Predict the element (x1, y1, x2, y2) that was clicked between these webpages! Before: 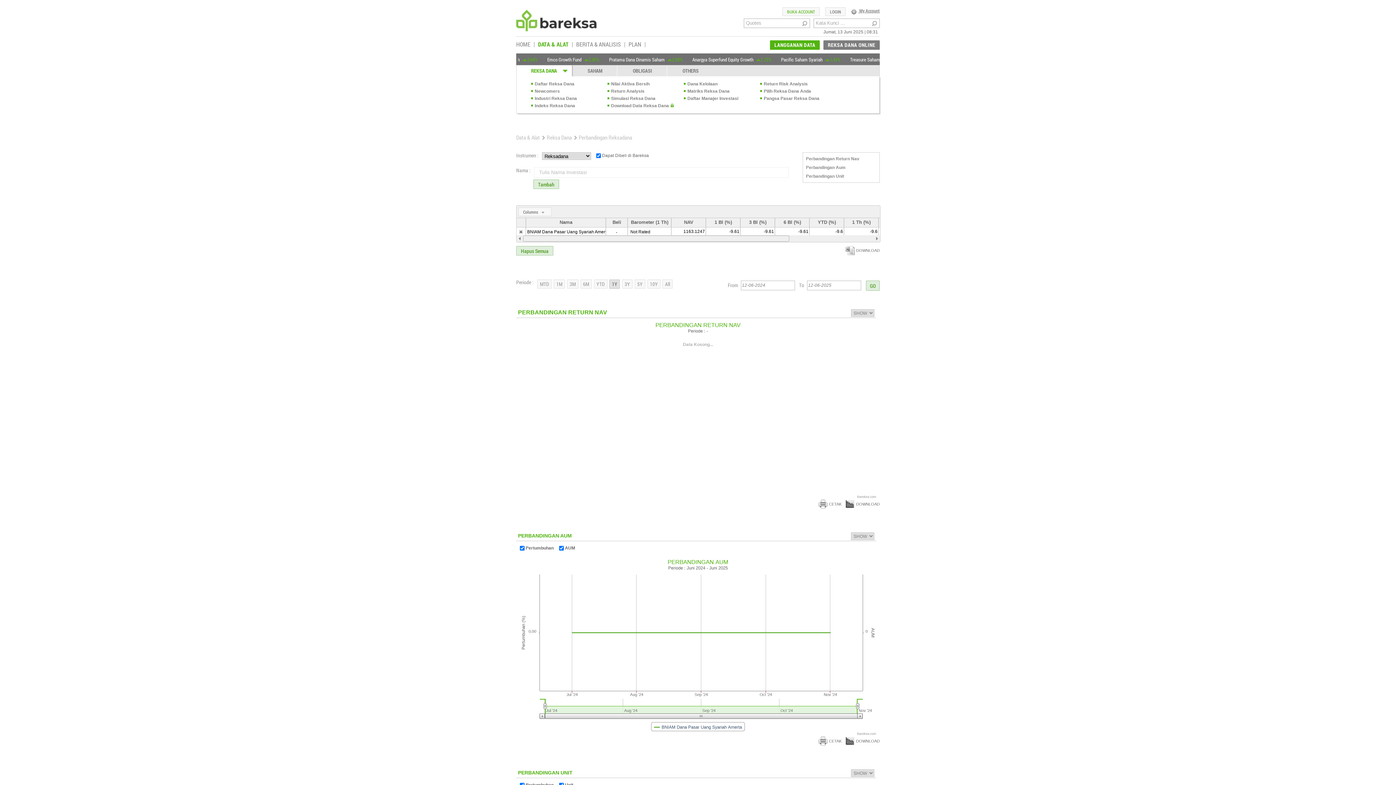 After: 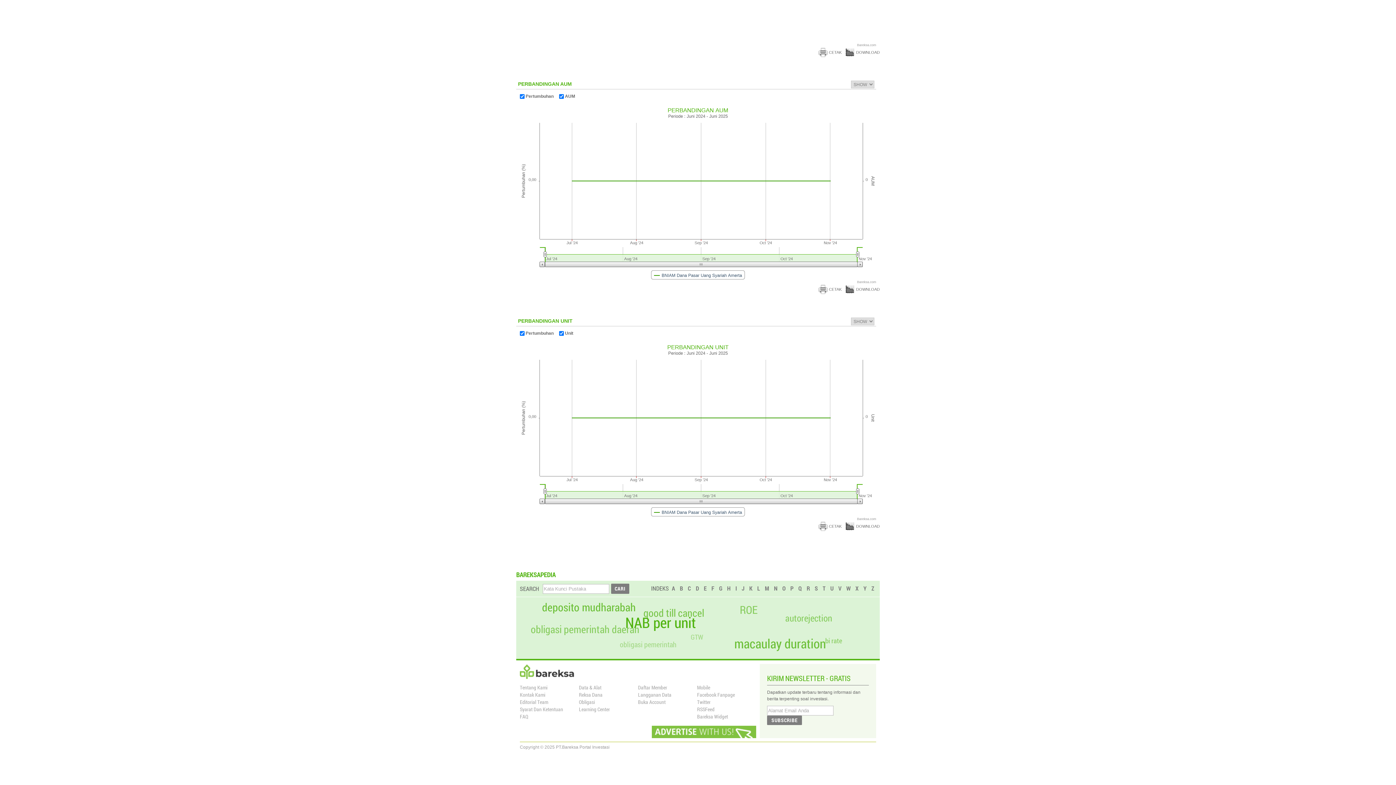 Action: label: Perbandingan Aum bbox: (806, 165, 845, 170)